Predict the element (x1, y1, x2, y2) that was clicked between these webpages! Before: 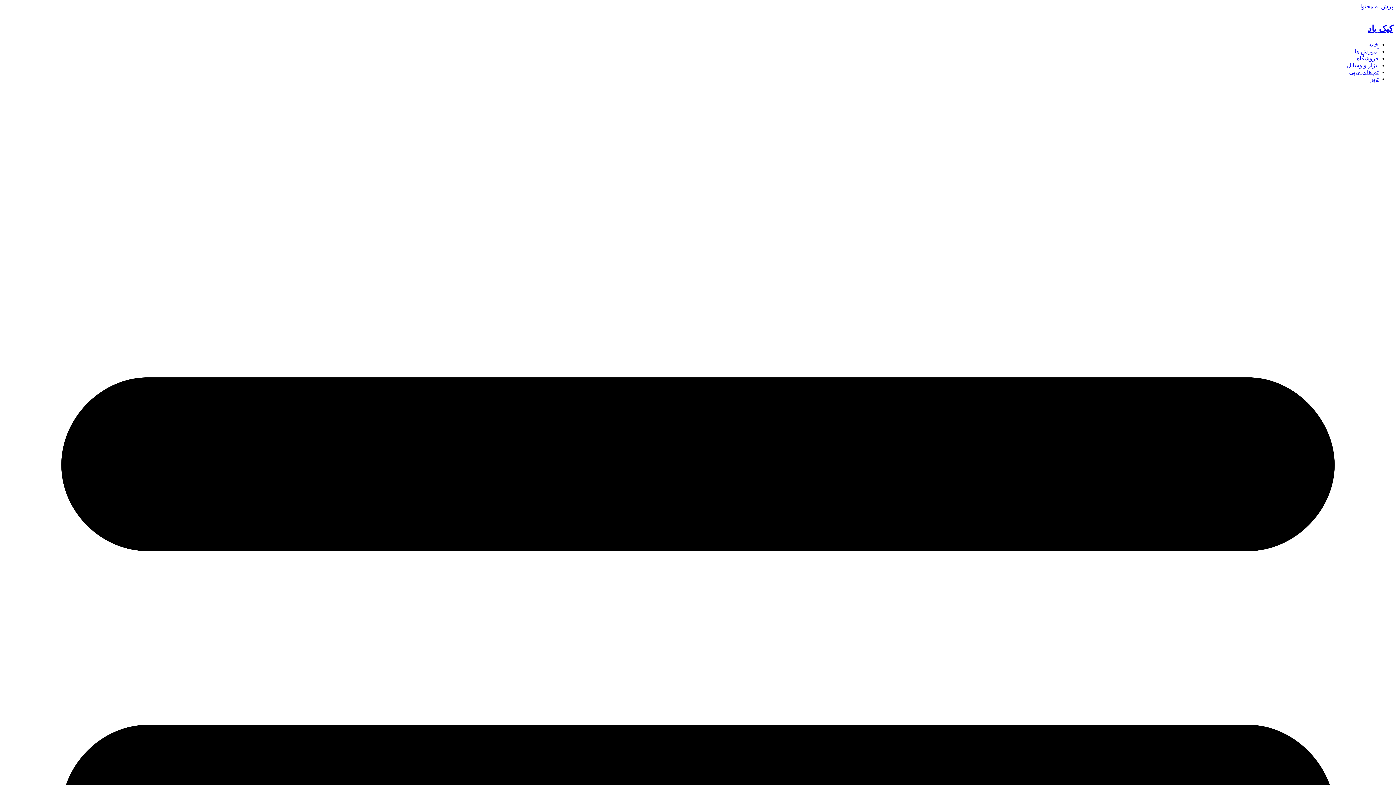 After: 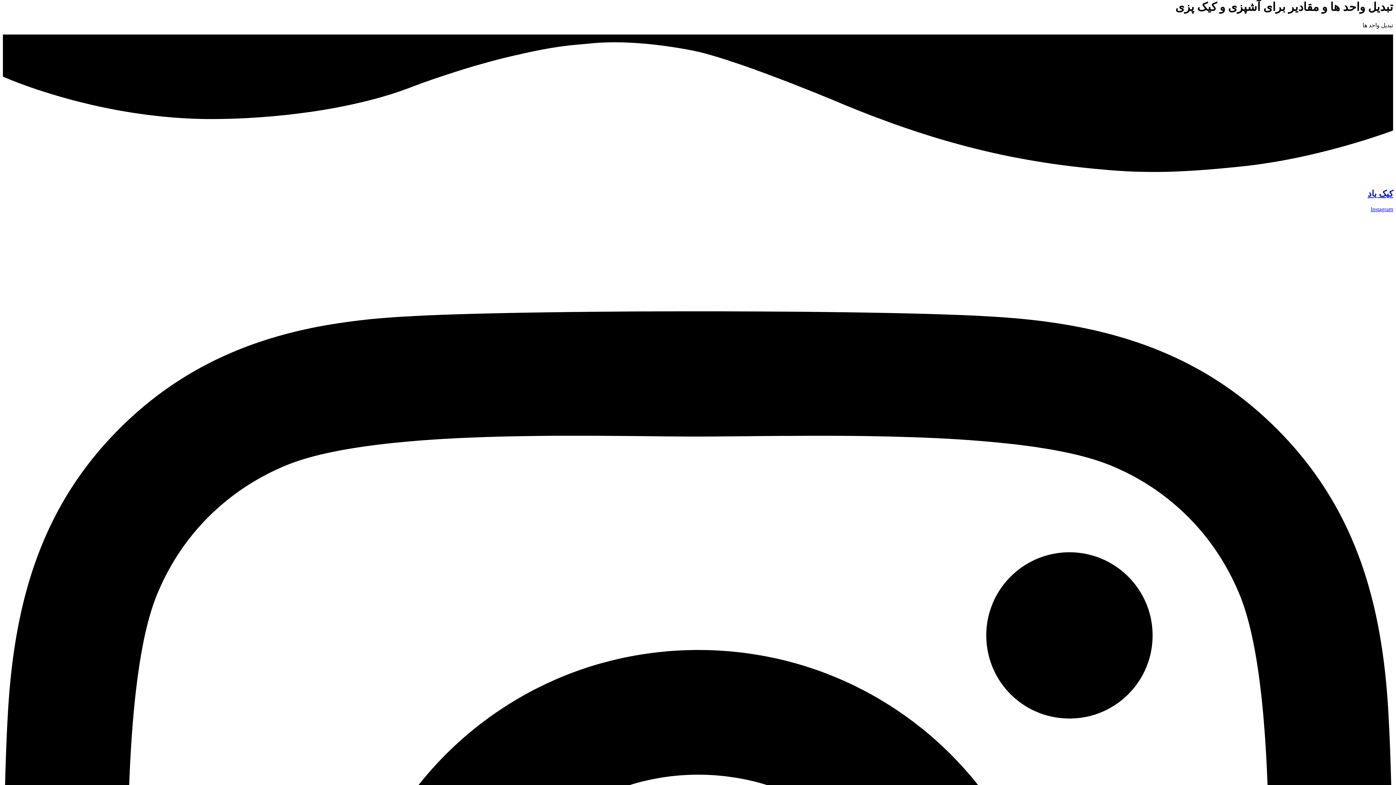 Action: bbox: (1360, 3, 1393, 9) label: پرش به محتوا